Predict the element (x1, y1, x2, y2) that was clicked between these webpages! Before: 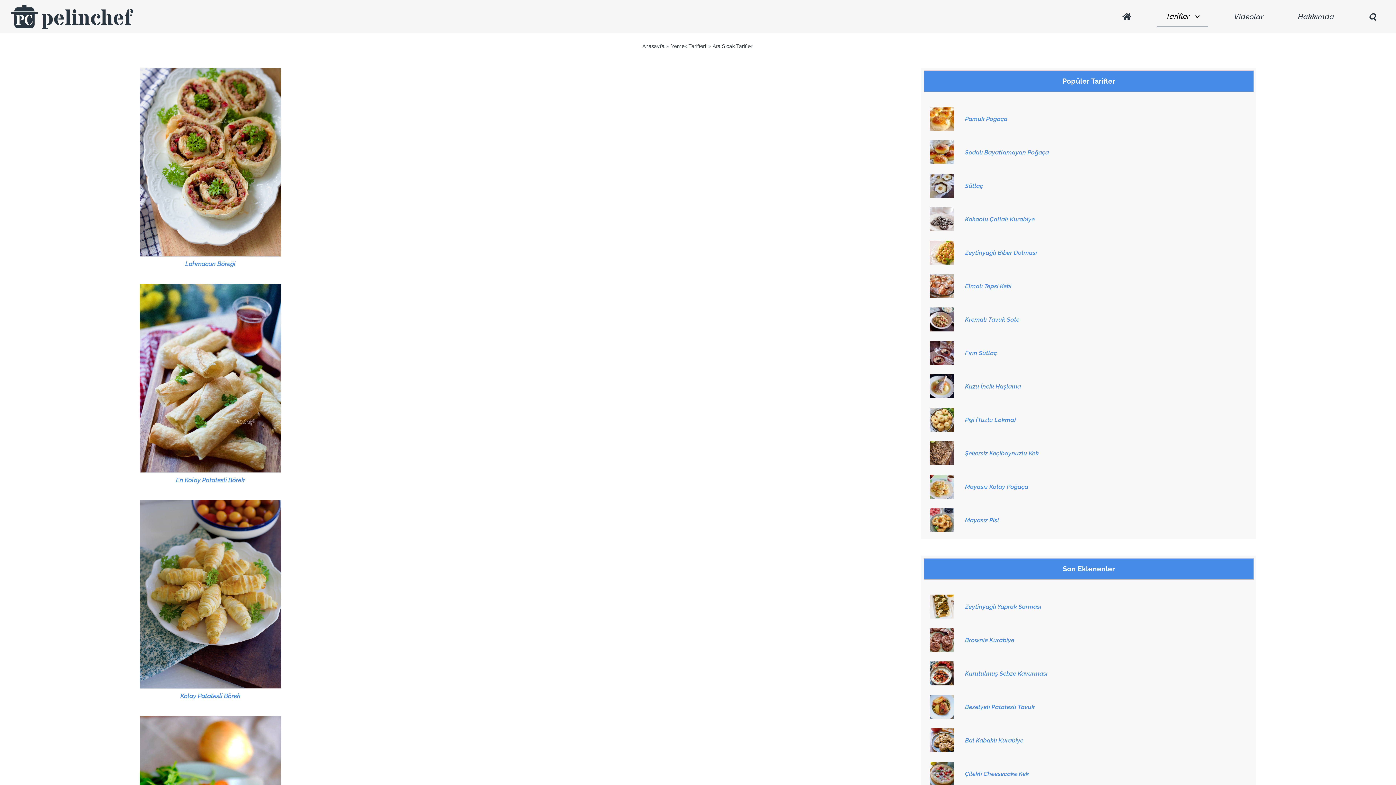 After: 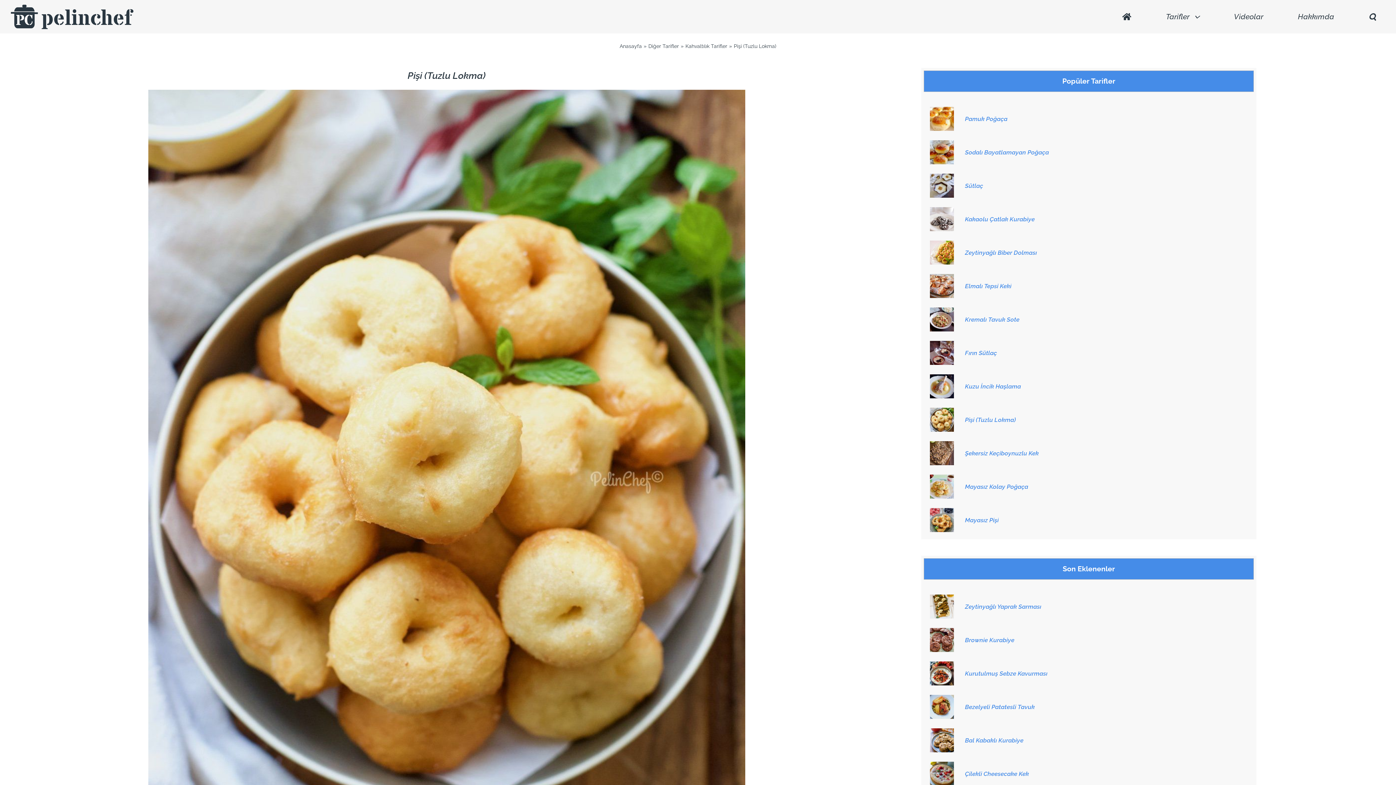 Action: bbox: (965, 416, 1016, 423) label: Pişi (Tuzlu Lokma)